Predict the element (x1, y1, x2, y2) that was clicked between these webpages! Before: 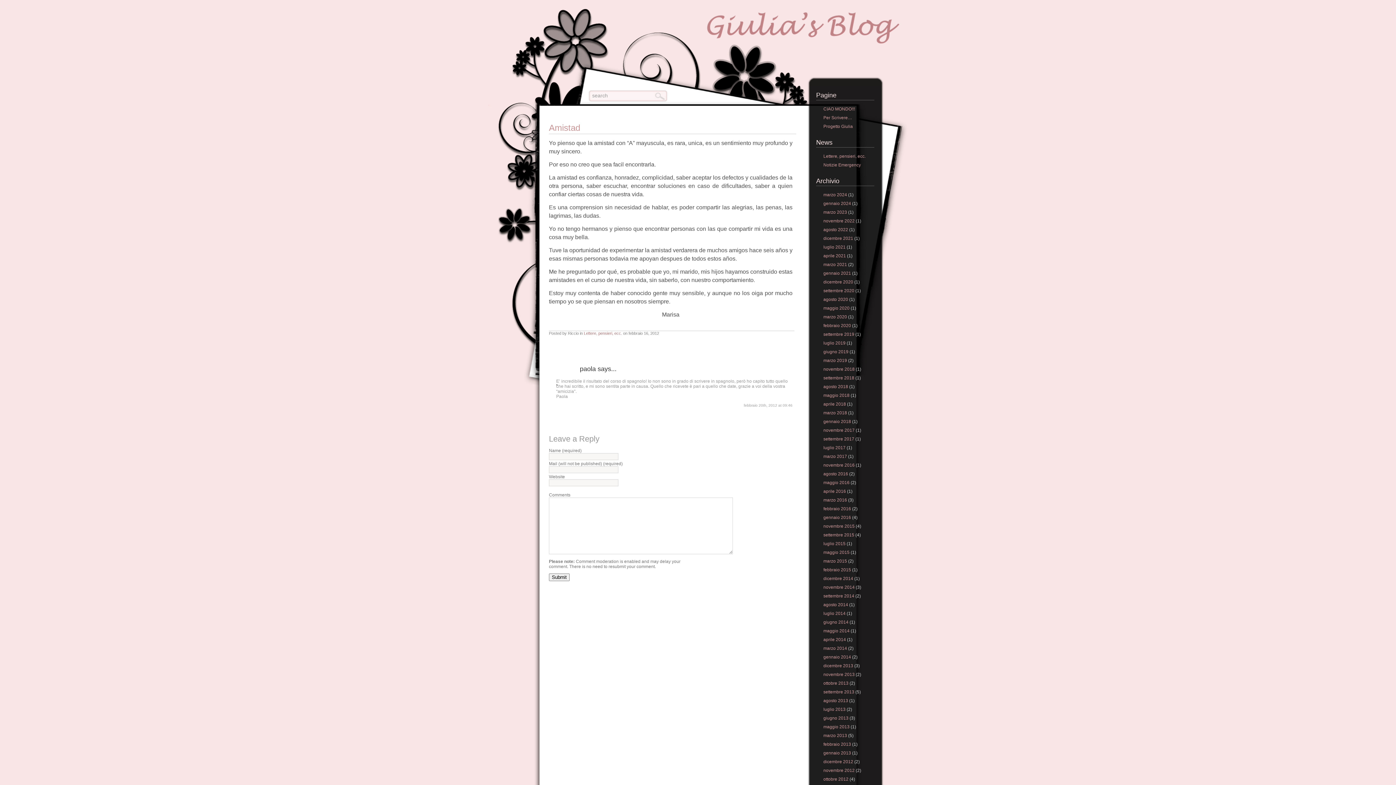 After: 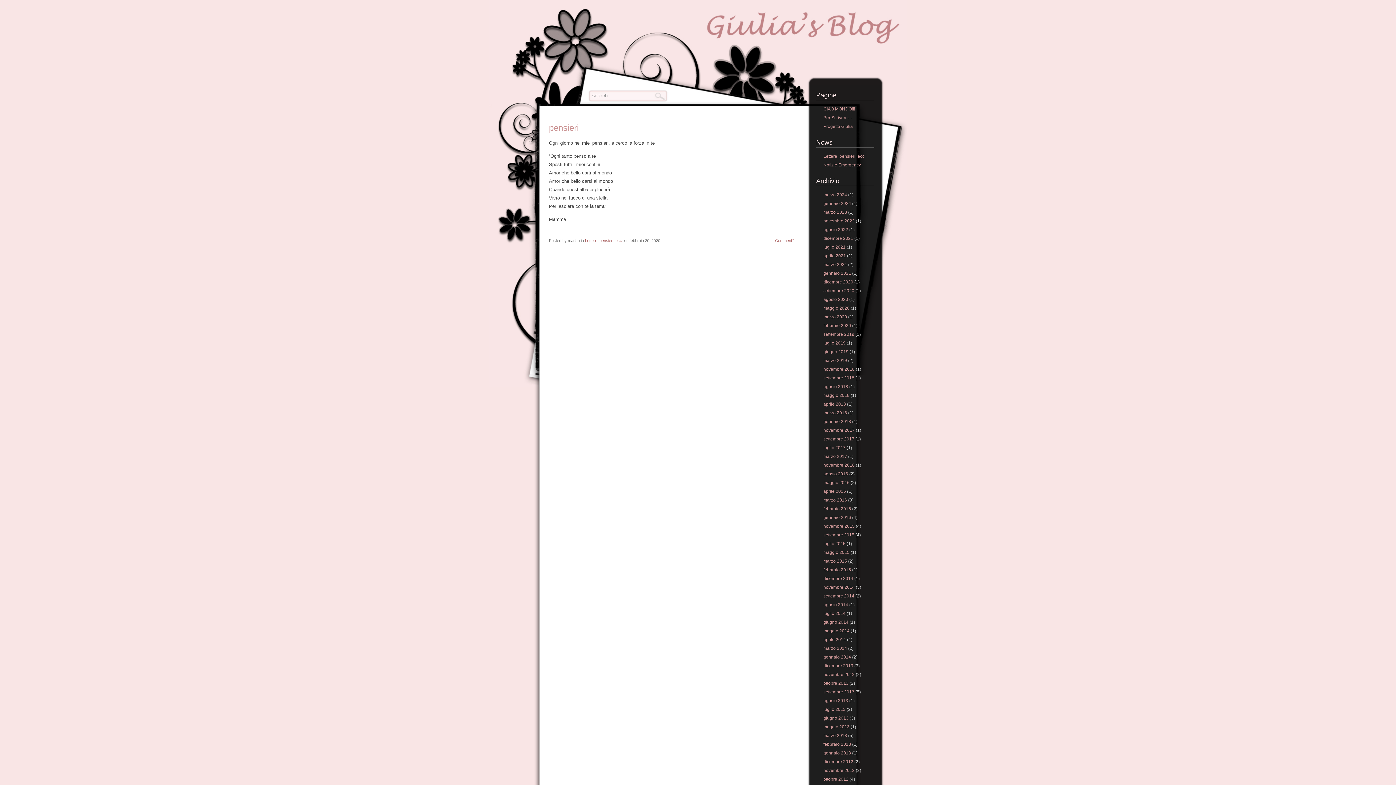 Action: bbox: (823, 323, 851, 328) label: febbraio 2020